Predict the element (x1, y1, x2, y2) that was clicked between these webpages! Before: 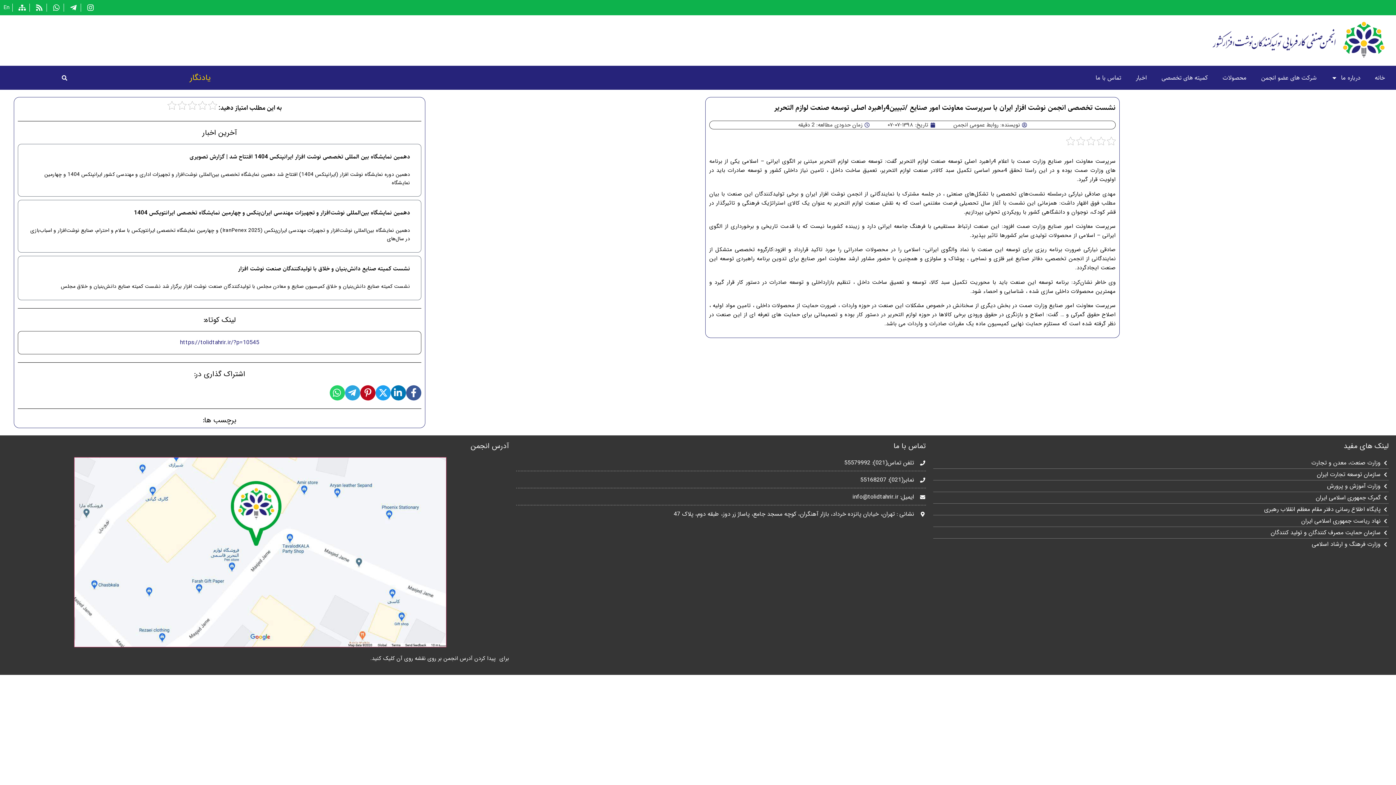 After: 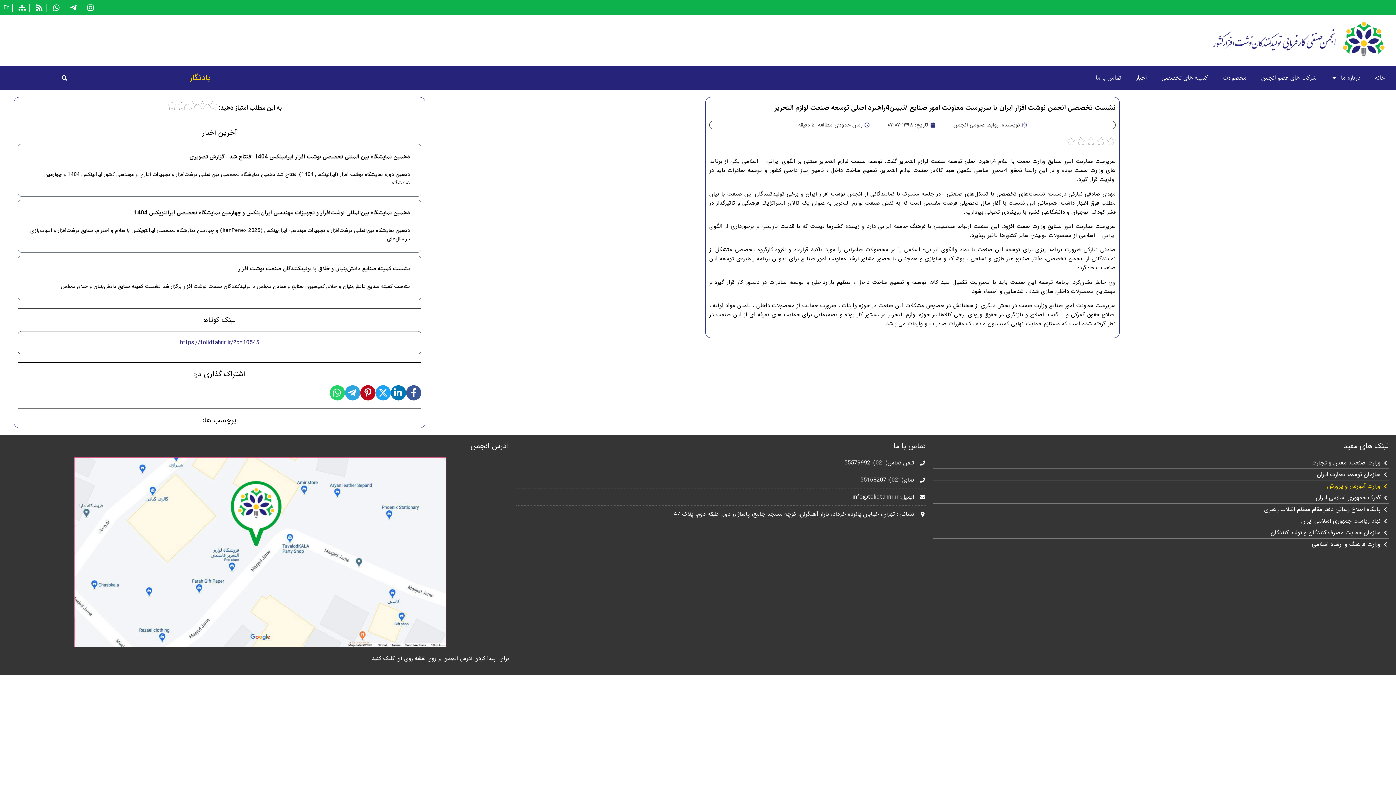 Action: label: وزارت آموزش و پرورش bbox: (933, 480, 1389, 492)